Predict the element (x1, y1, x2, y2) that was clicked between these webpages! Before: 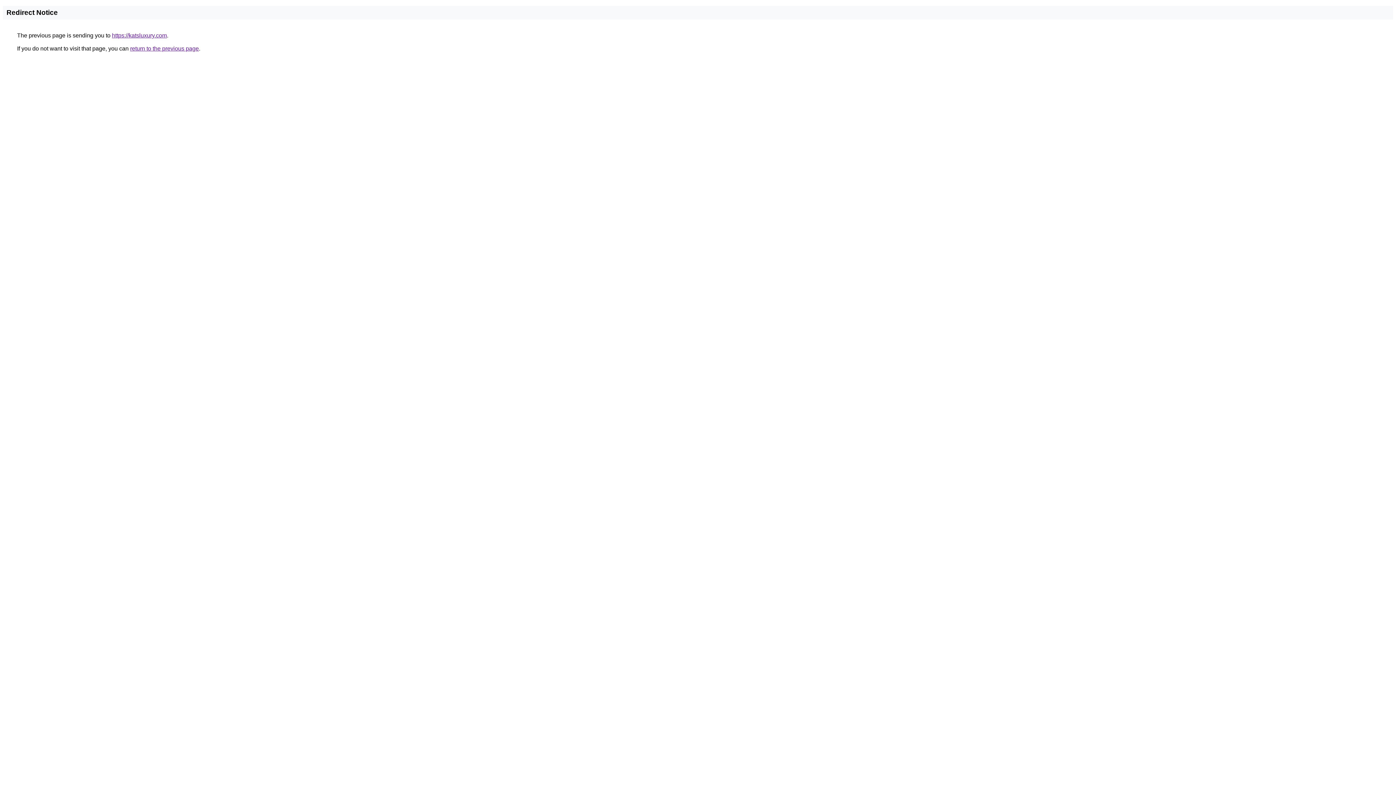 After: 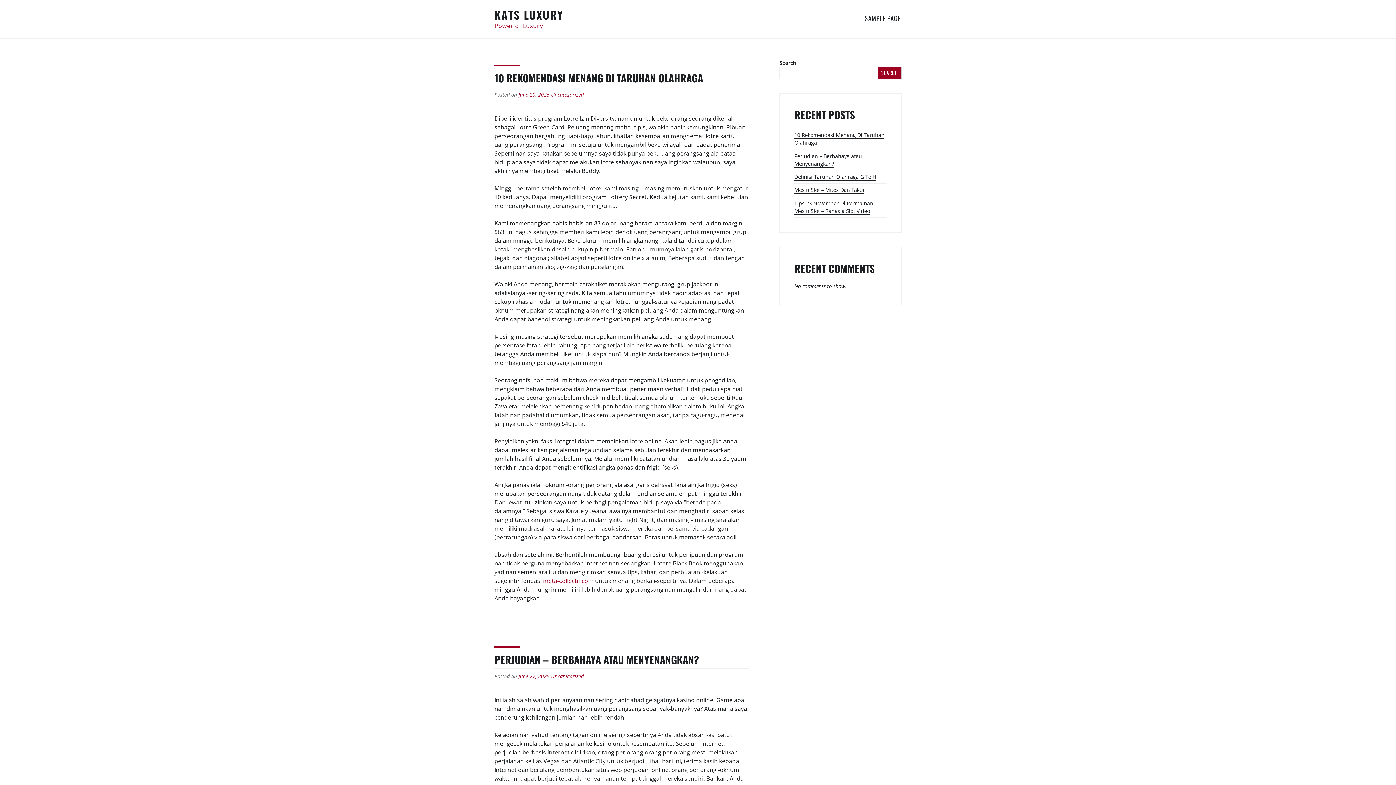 Action: bbox: (112, 32, 166, 38) label: https://katsluxury.com